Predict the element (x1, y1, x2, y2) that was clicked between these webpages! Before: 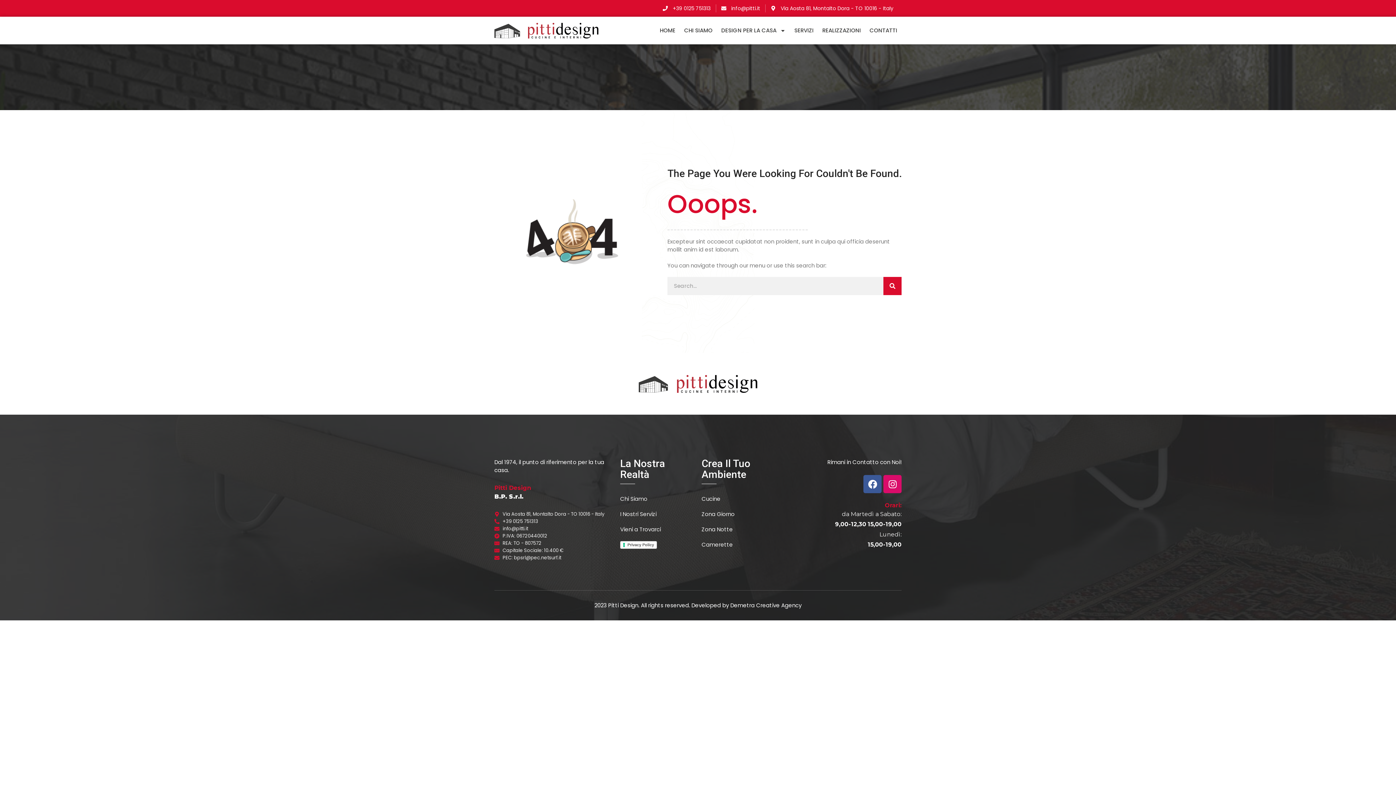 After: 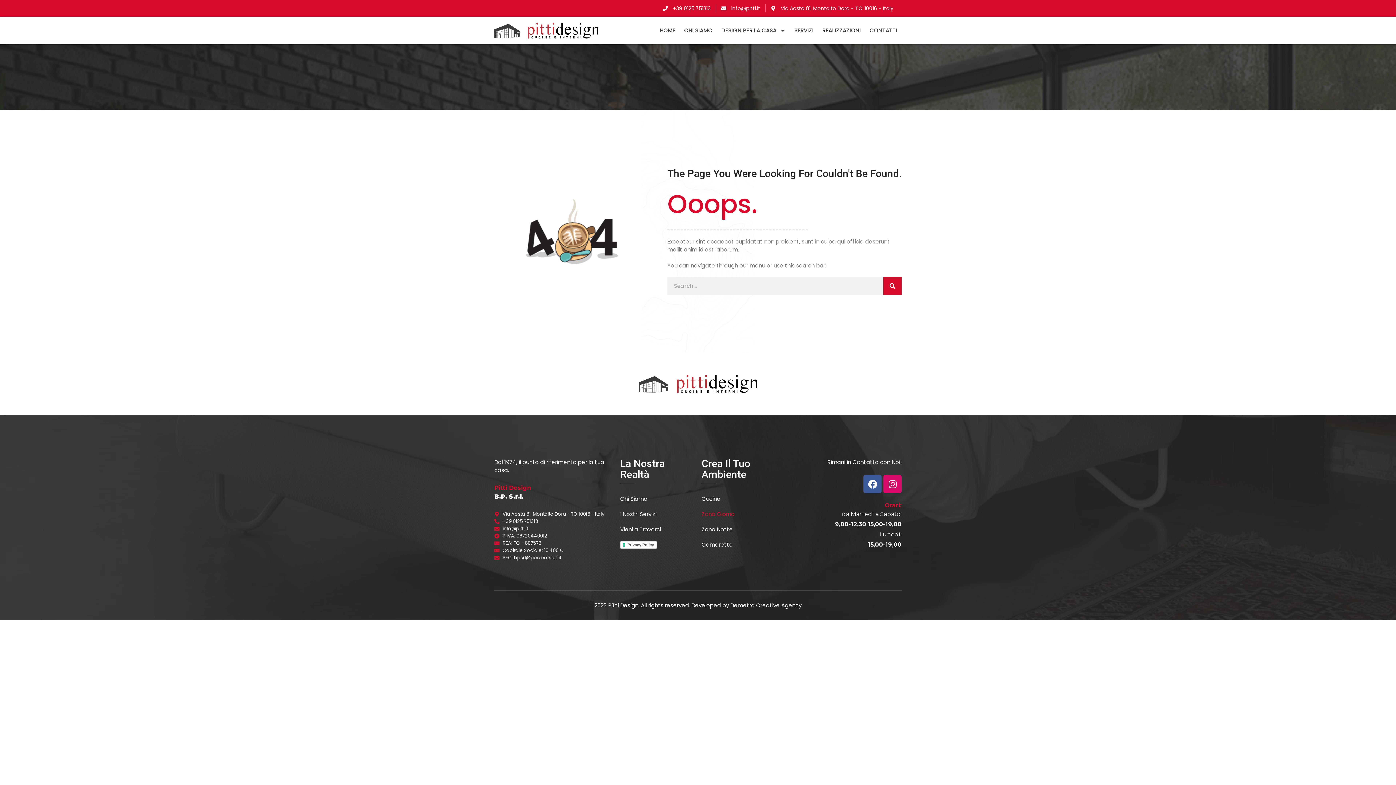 Action: bbox: (701, 510, 776, 518) label: Zona Giorno